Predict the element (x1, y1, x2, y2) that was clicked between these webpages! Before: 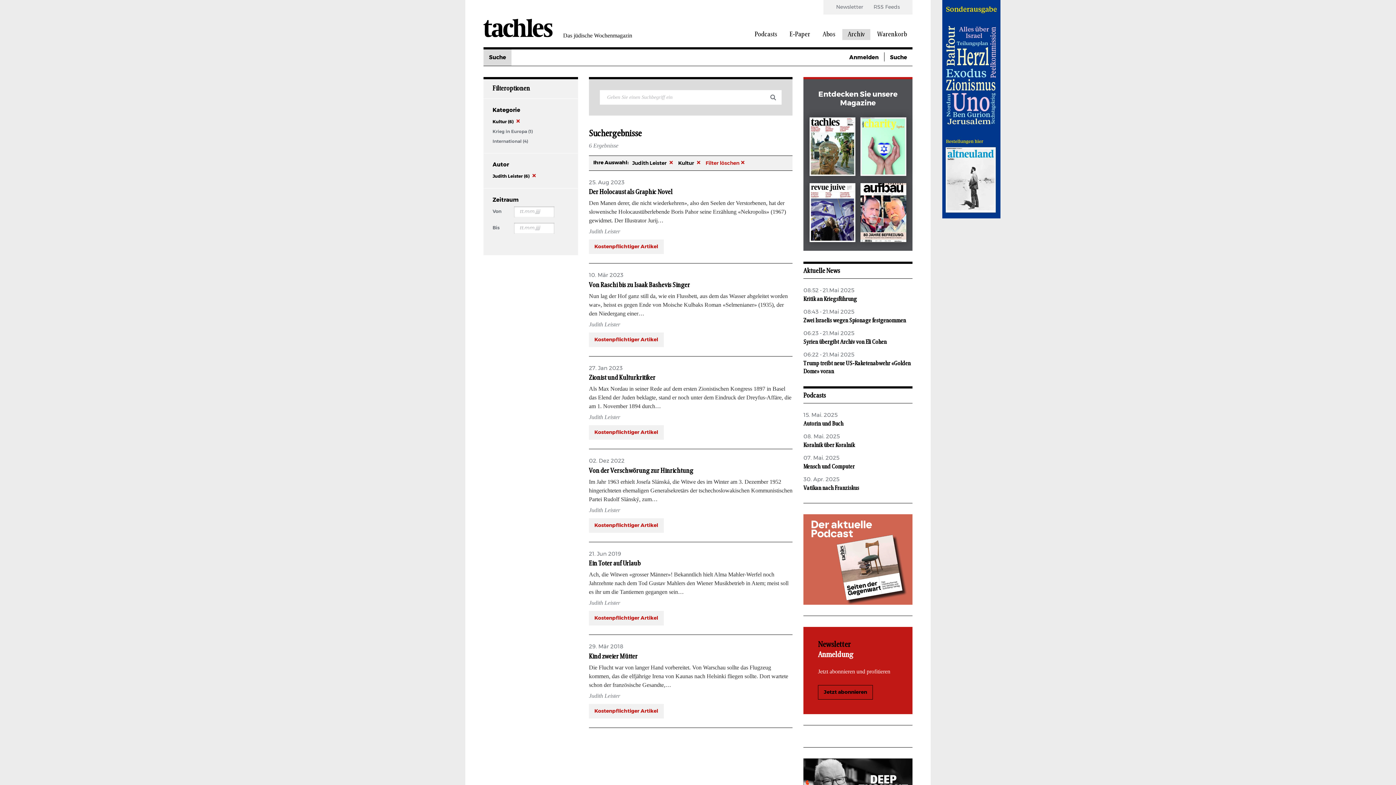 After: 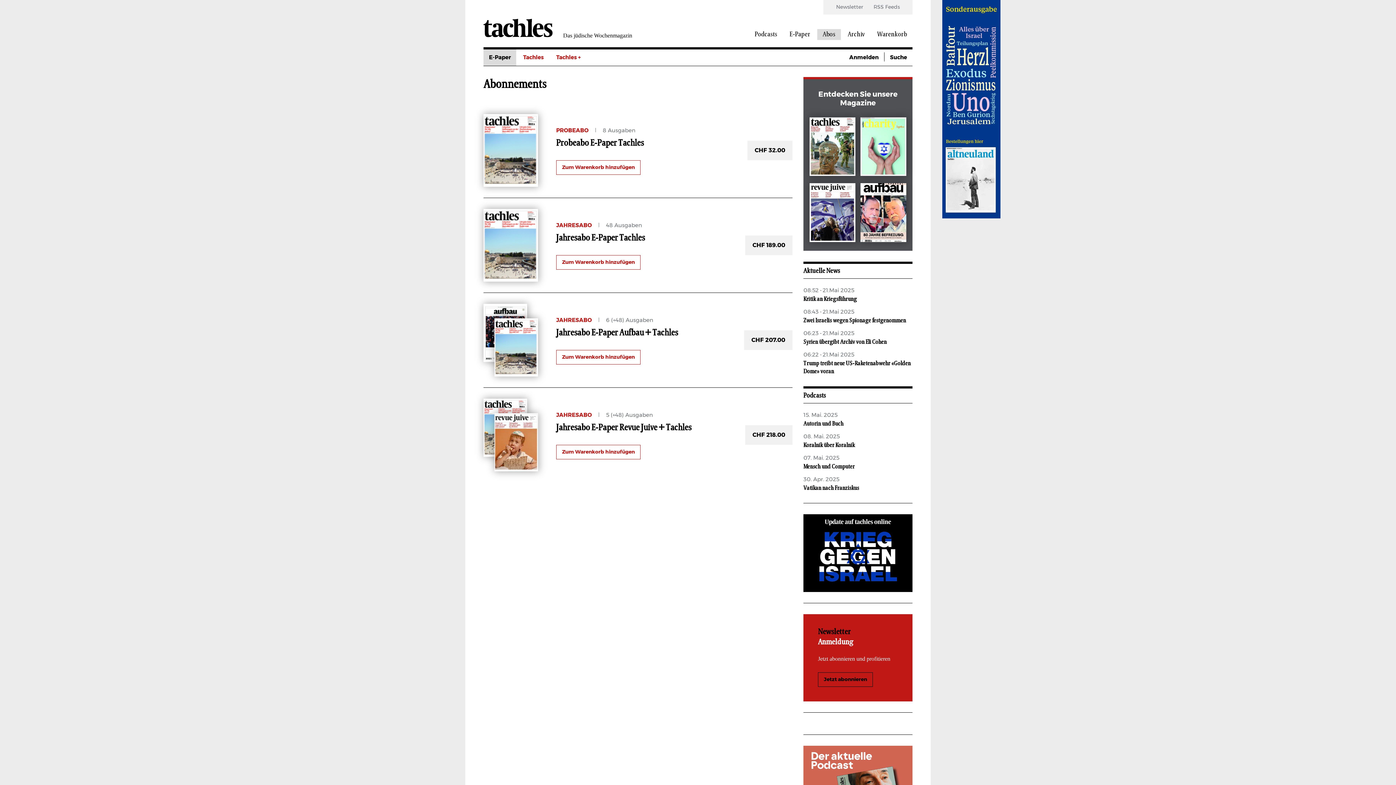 Action: label: Abos bbox: (822, 29, 835, 40)